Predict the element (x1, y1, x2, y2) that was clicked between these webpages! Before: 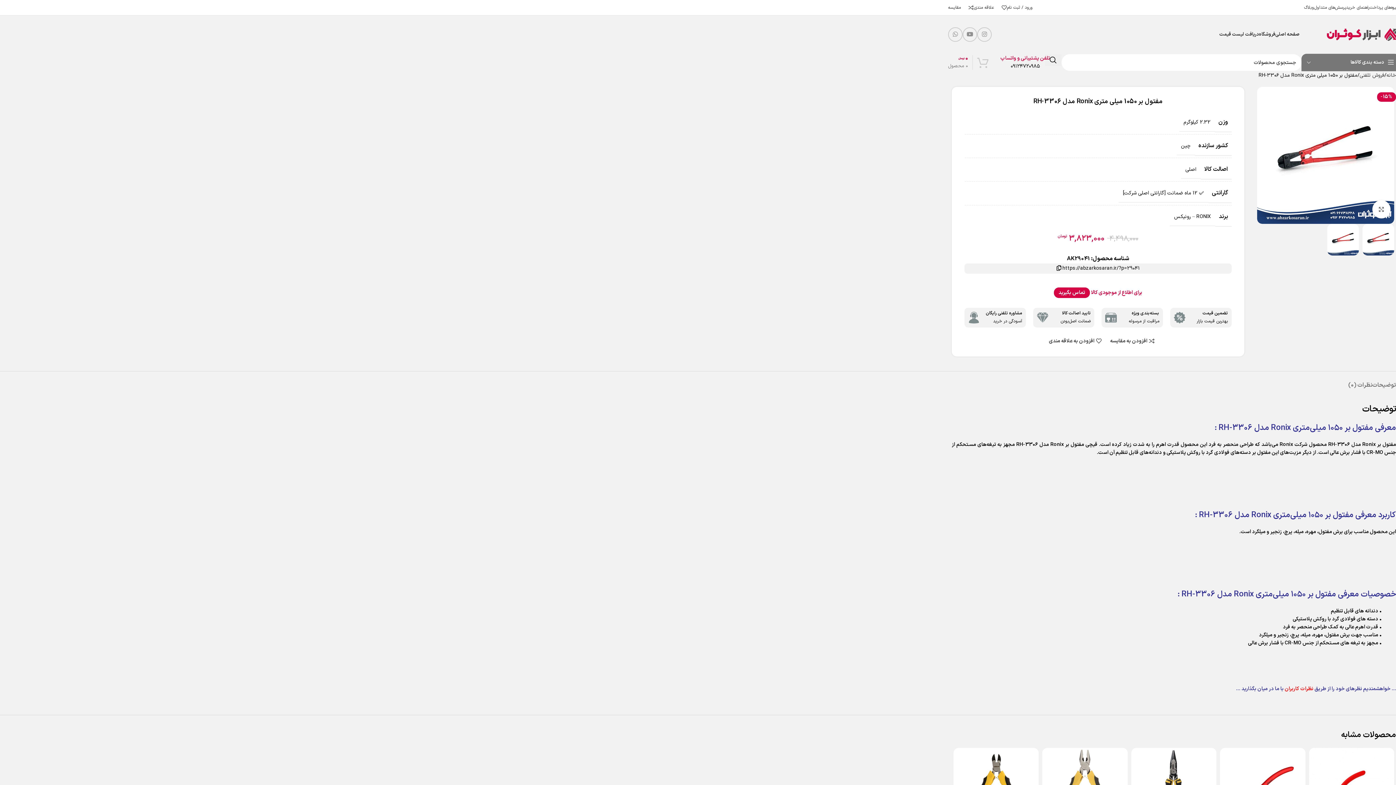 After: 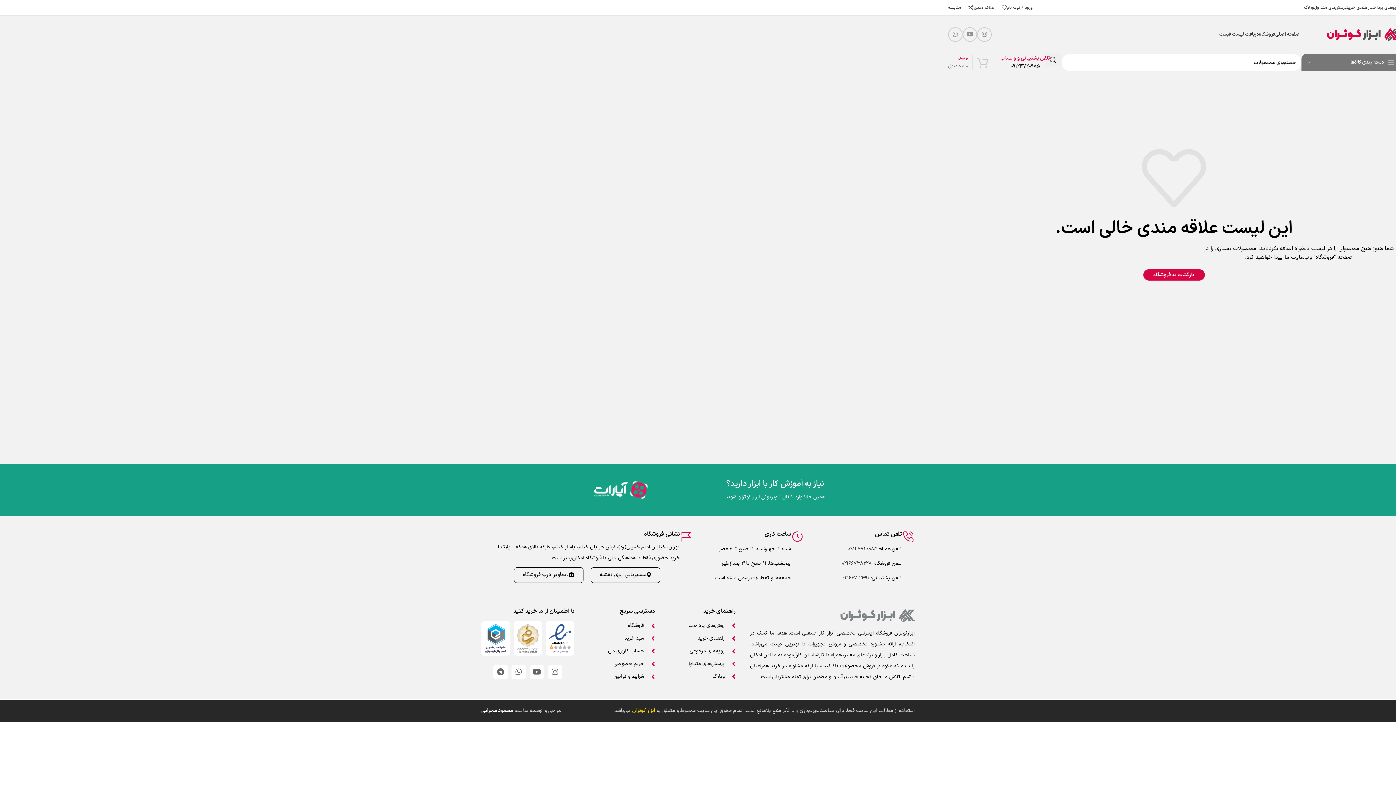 Action: bbox: (974, 0, 1006, 14) label: 0
علاقه مندی